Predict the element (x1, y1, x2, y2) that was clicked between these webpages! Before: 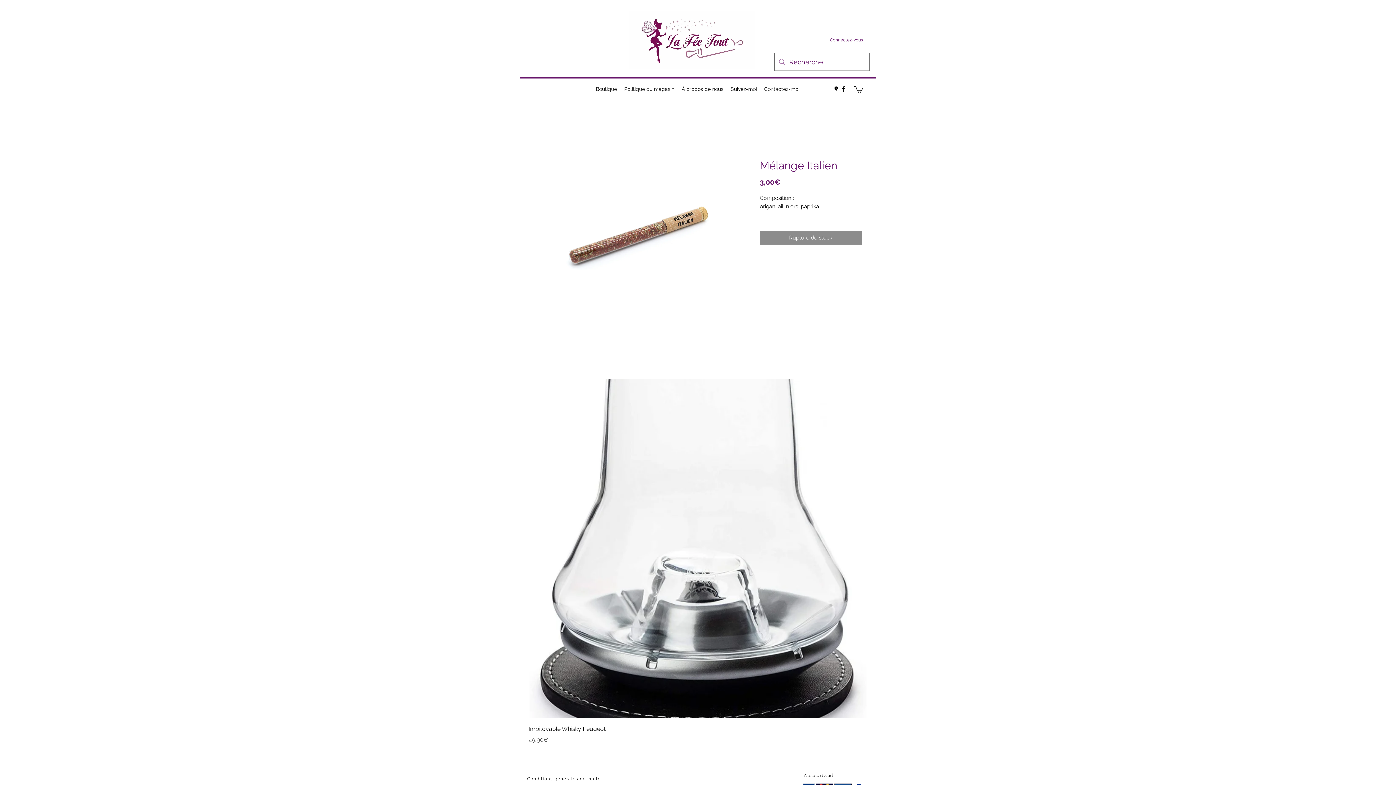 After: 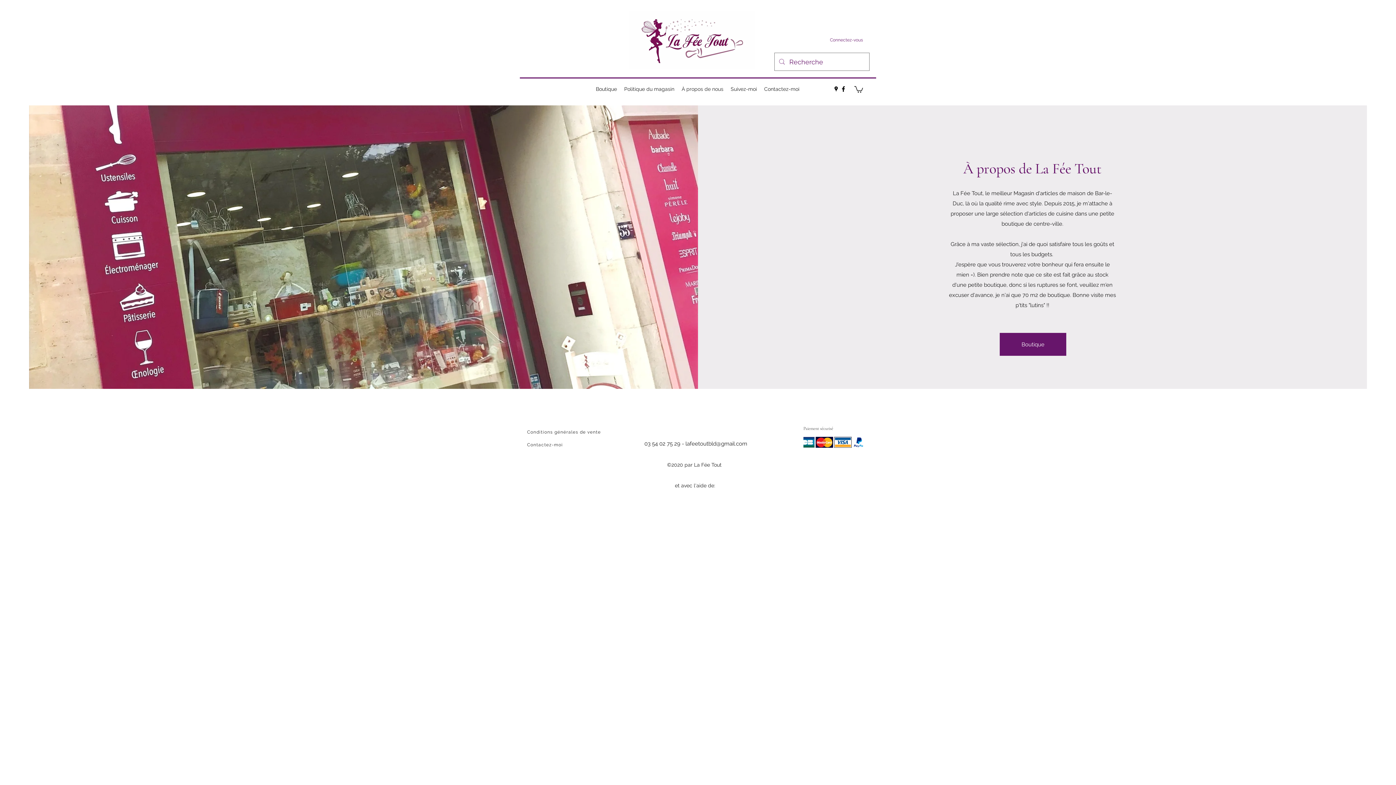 Action: label: À propos de nous bbox: (678, 81, 727, 96)